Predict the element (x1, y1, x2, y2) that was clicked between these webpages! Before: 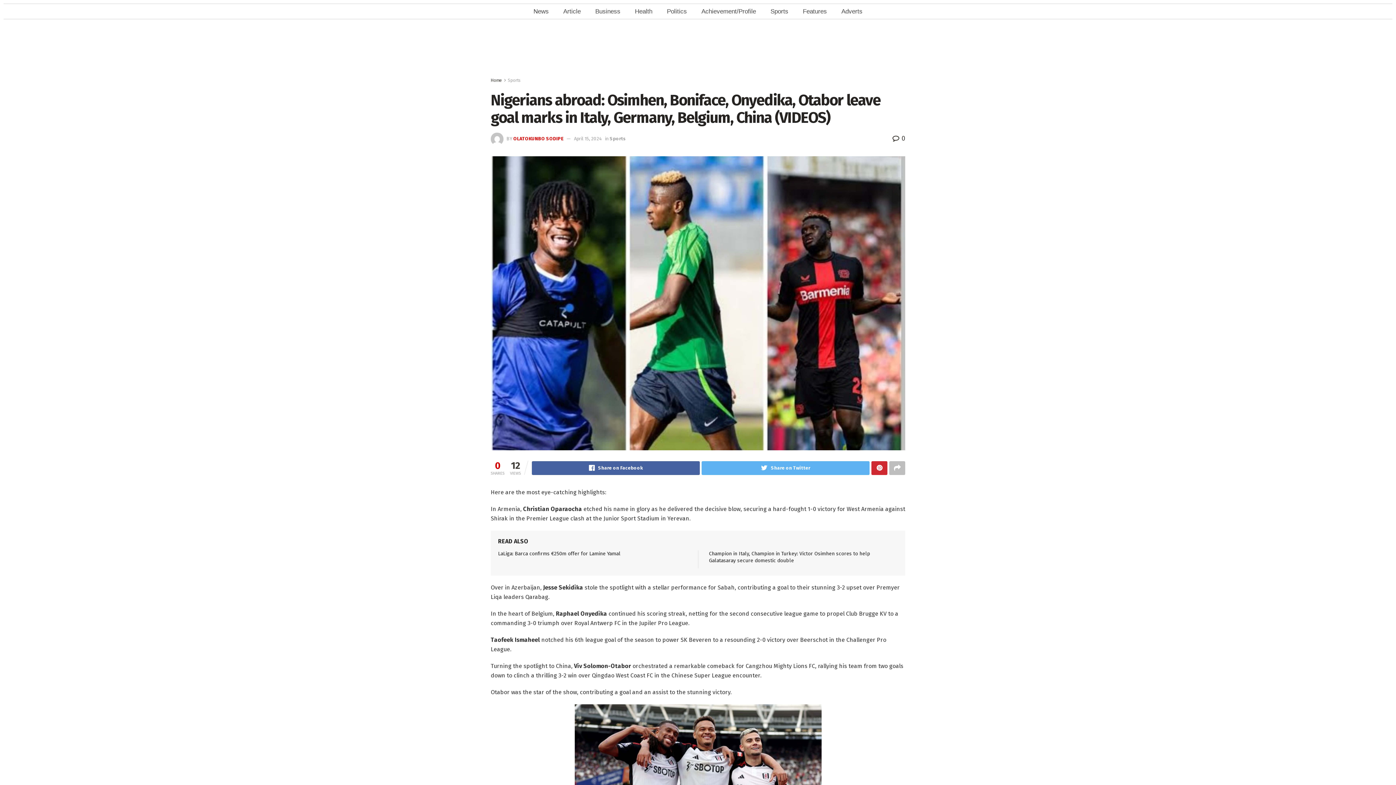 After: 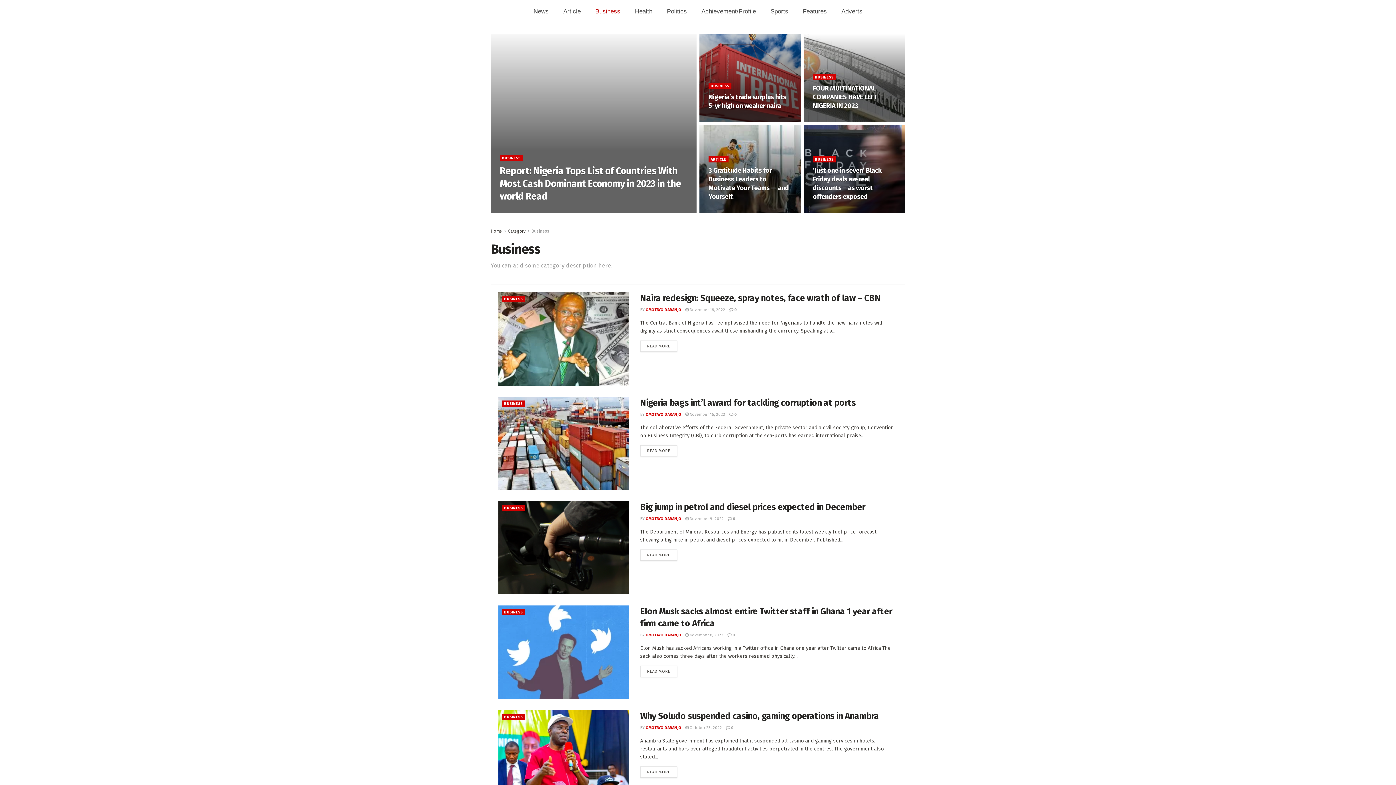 Action: label: Business bbox: (588, 4, 627, 18)